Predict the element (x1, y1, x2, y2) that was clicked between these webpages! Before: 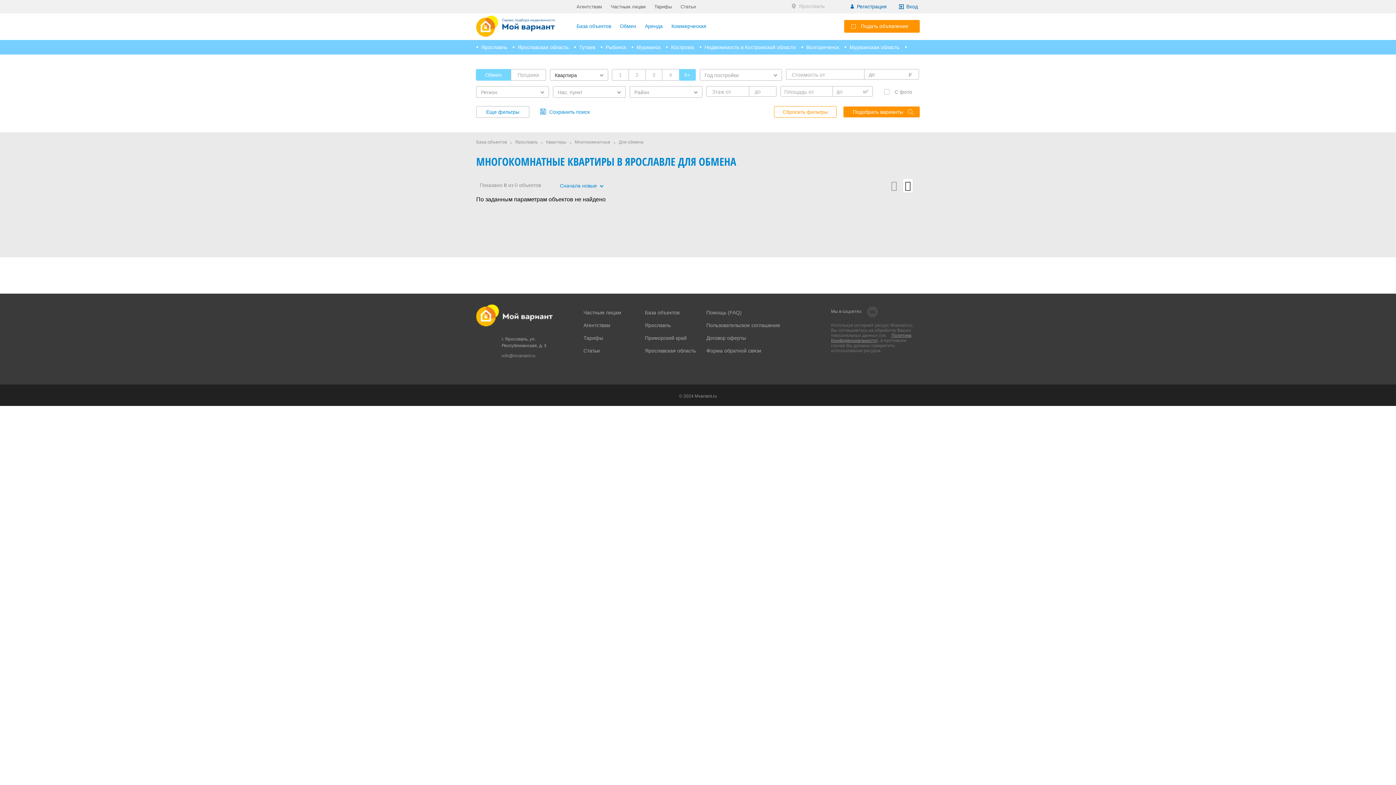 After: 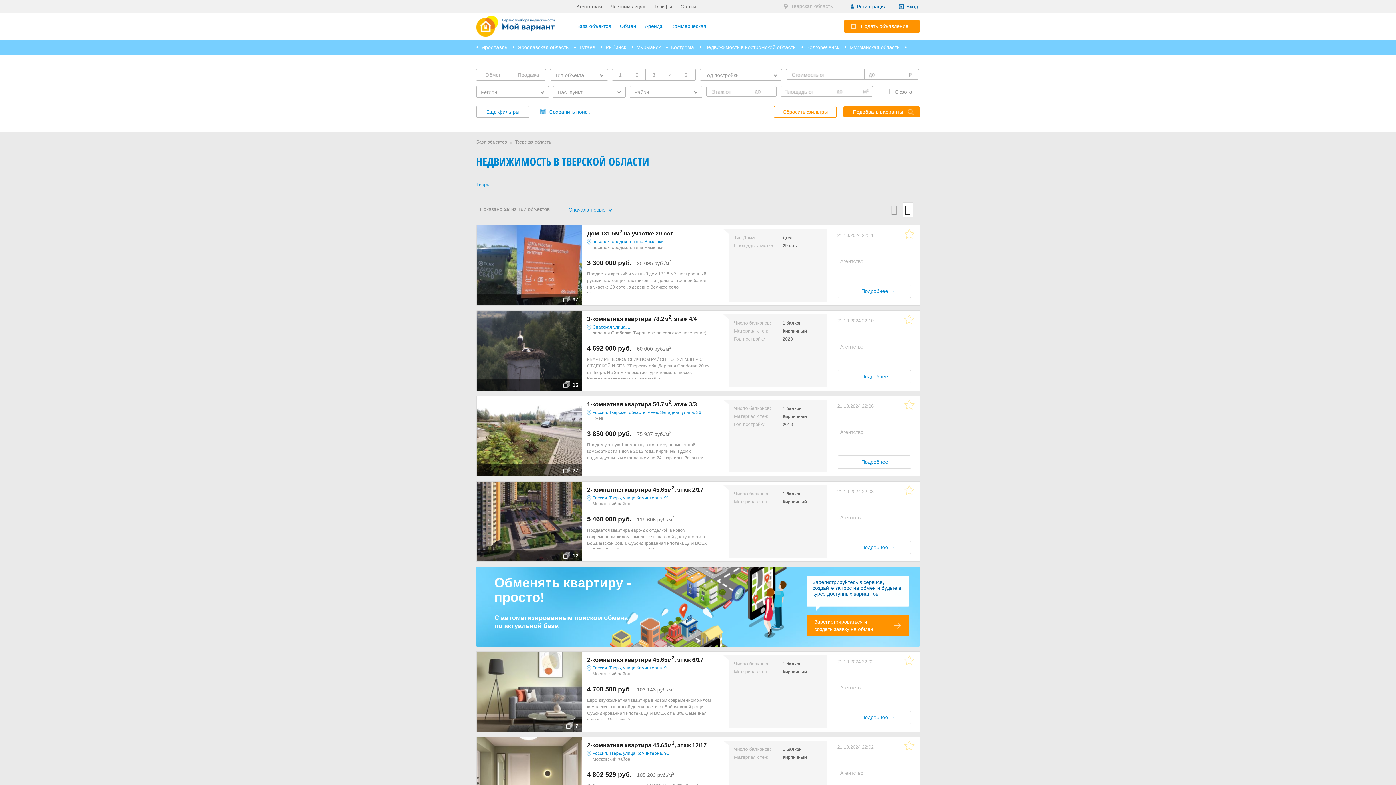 Action: bbox: (476, 54, 523, 69) label: Тверская область